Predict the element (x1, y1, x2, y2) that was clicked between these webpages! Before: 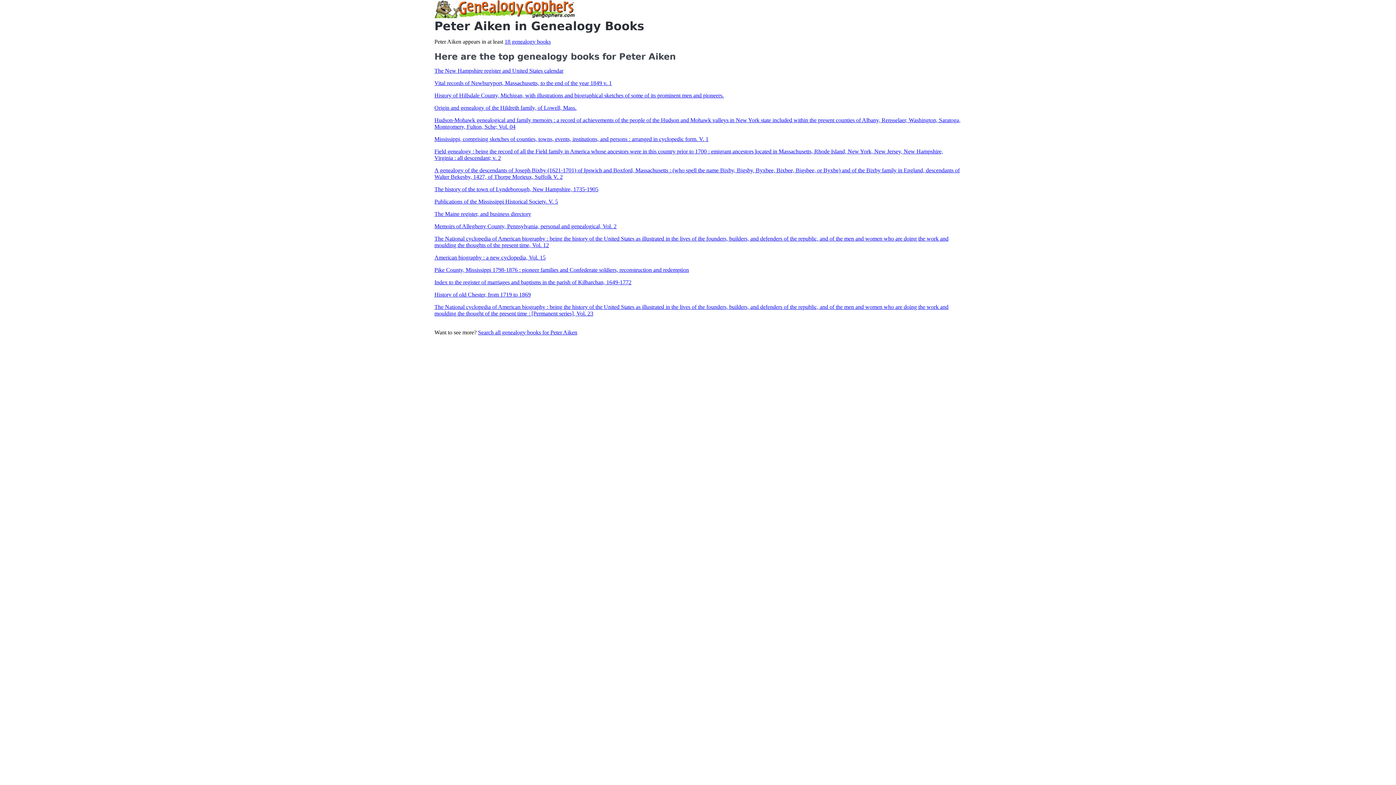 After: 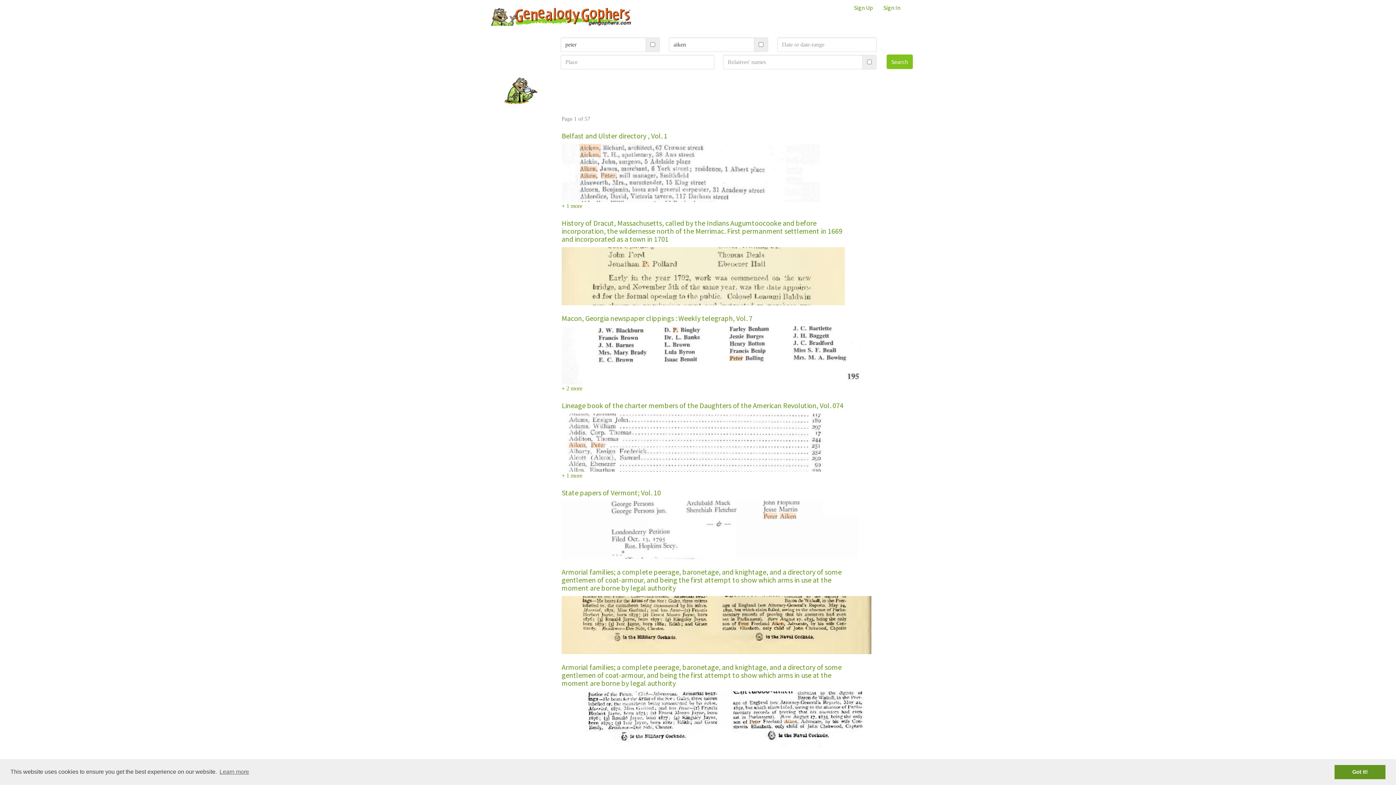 Action: bbox: (478, 329, 577, 335) label: Search all genealogy books for Peter Aiken